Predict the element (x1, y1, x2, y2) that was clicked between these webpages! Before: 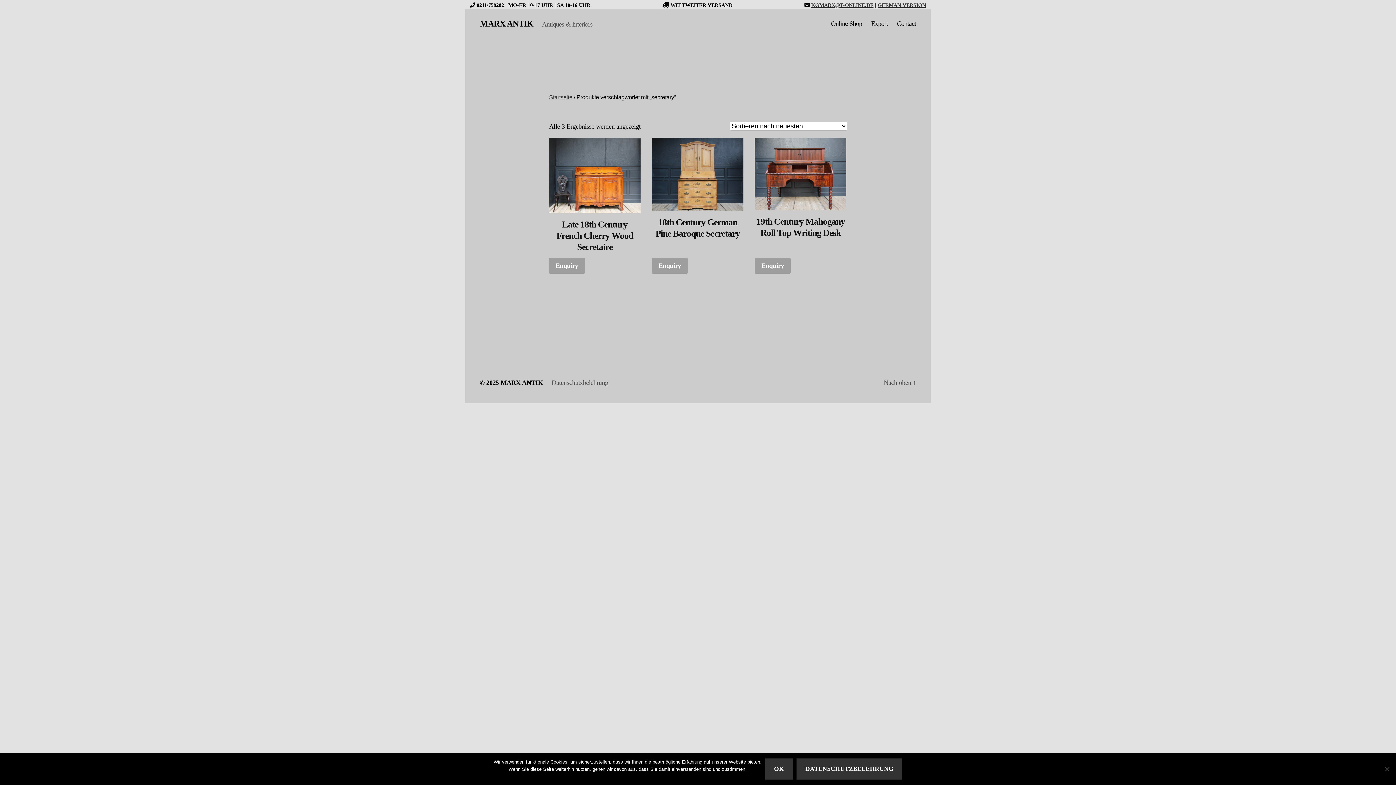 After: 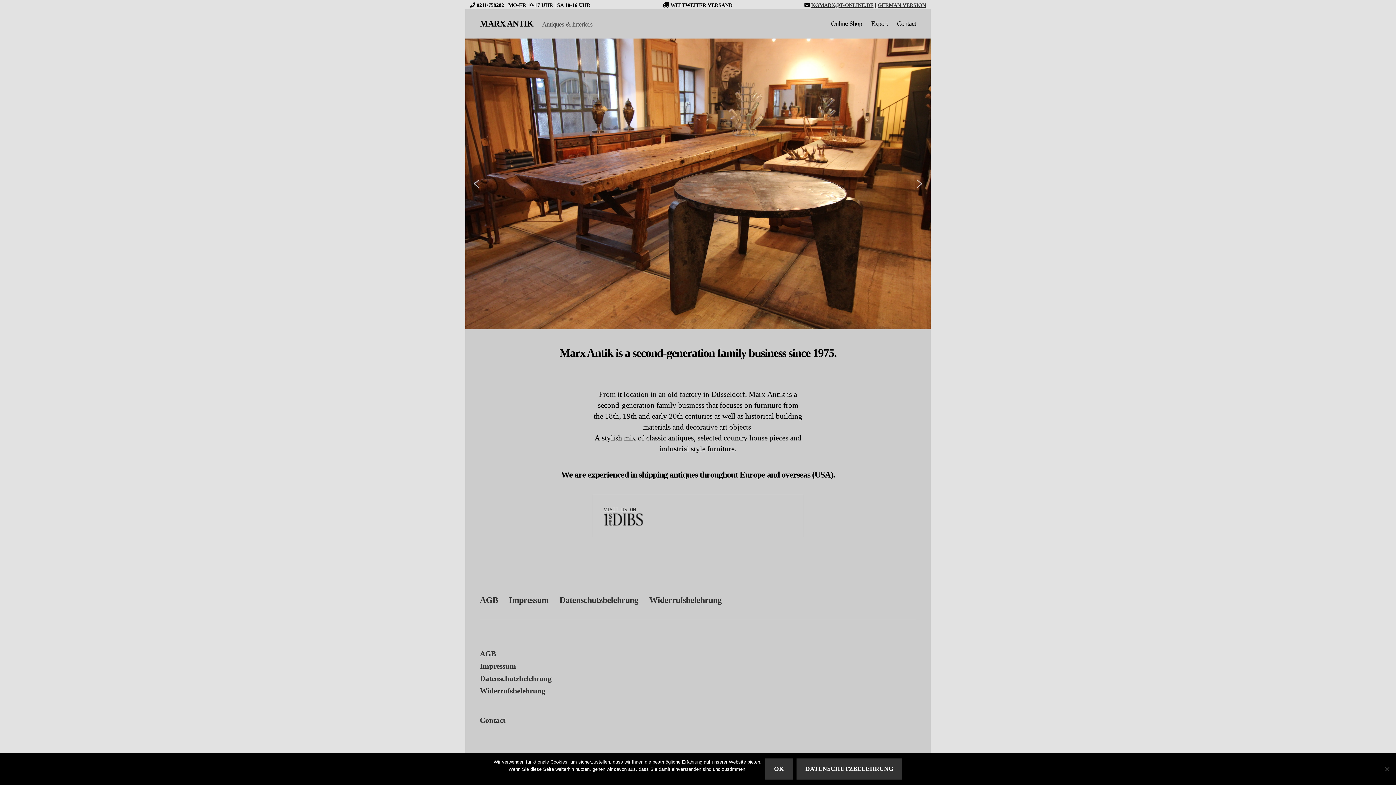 Action: bbox: (480, 19, 533, 27) label: MARX ANTIK